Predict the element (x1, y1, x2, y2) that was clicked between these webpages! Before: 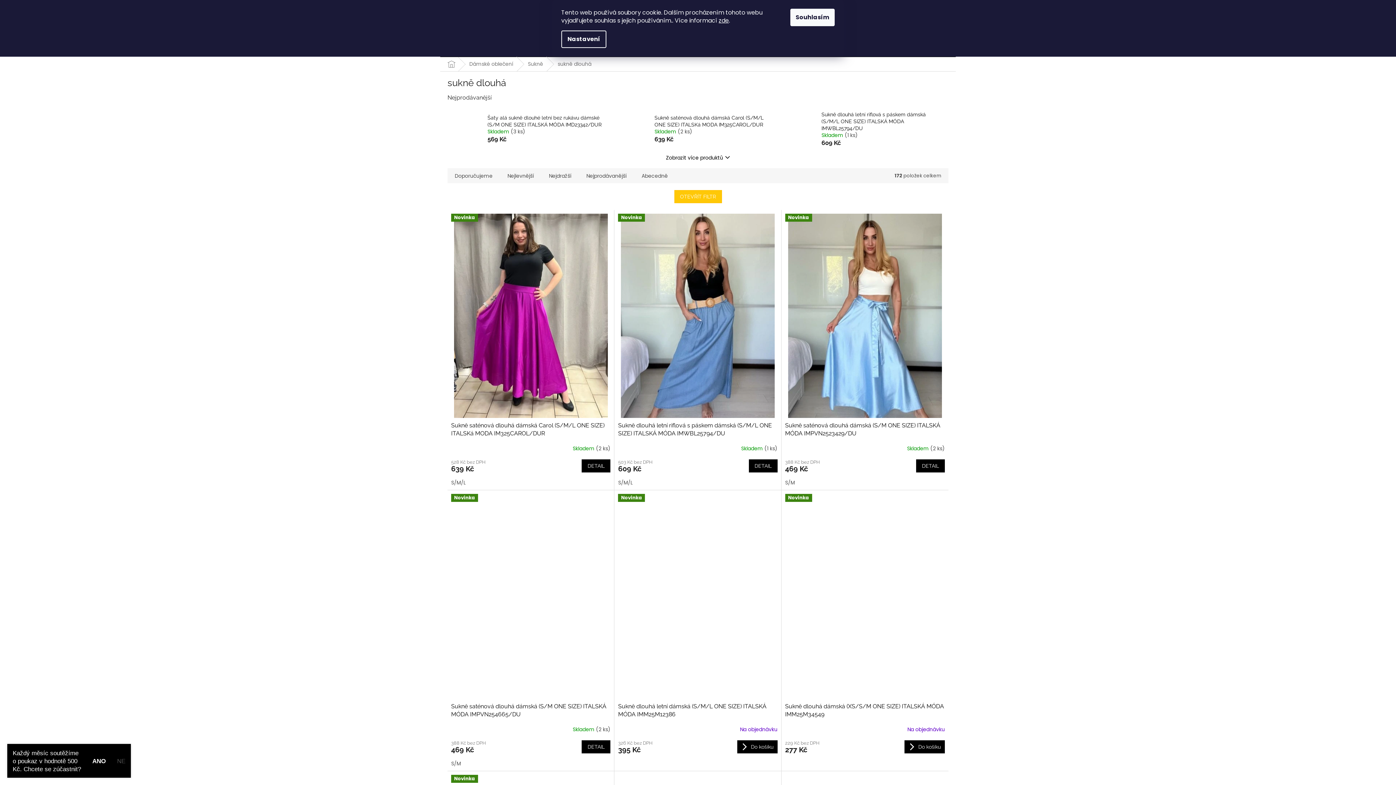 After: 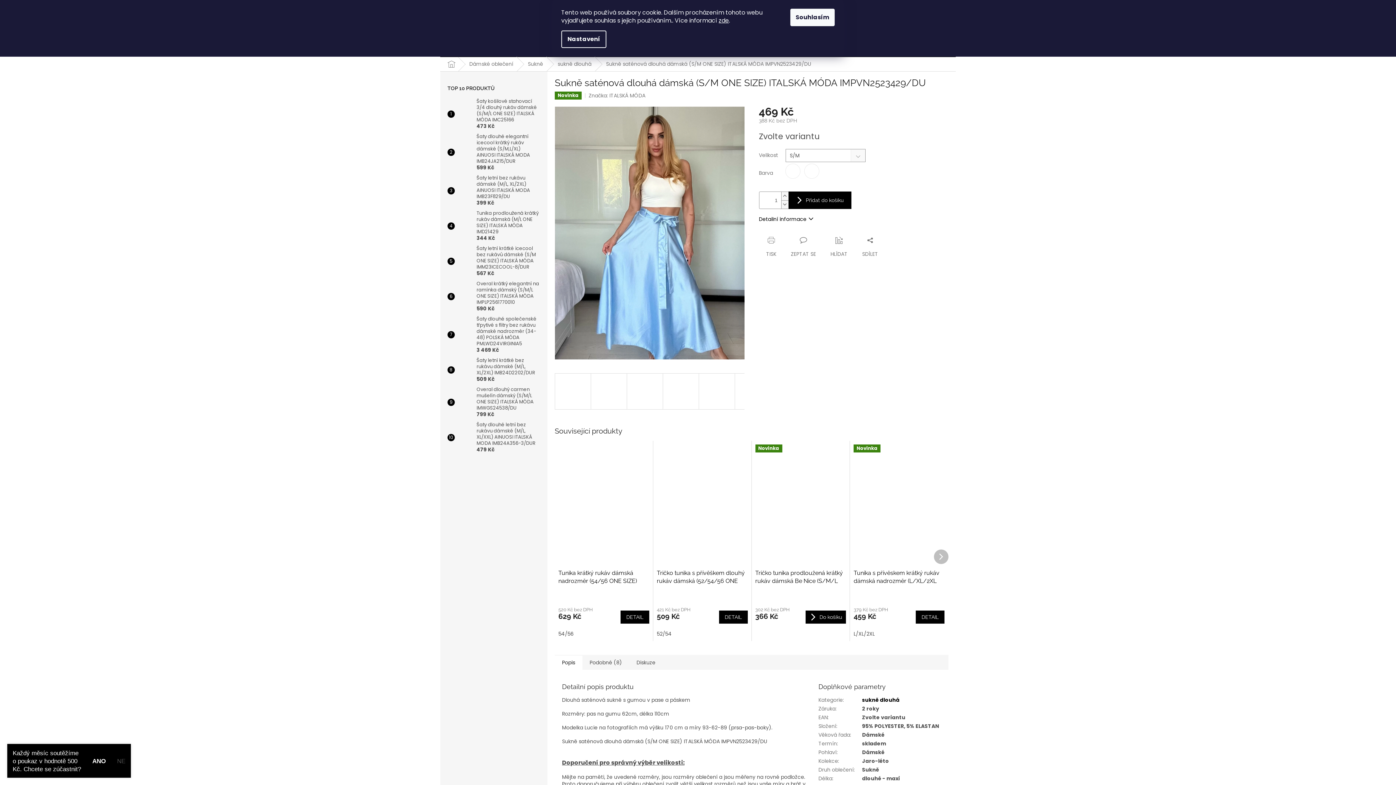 Action: label: DETAIL bbox: (916, 459, 945, 472)